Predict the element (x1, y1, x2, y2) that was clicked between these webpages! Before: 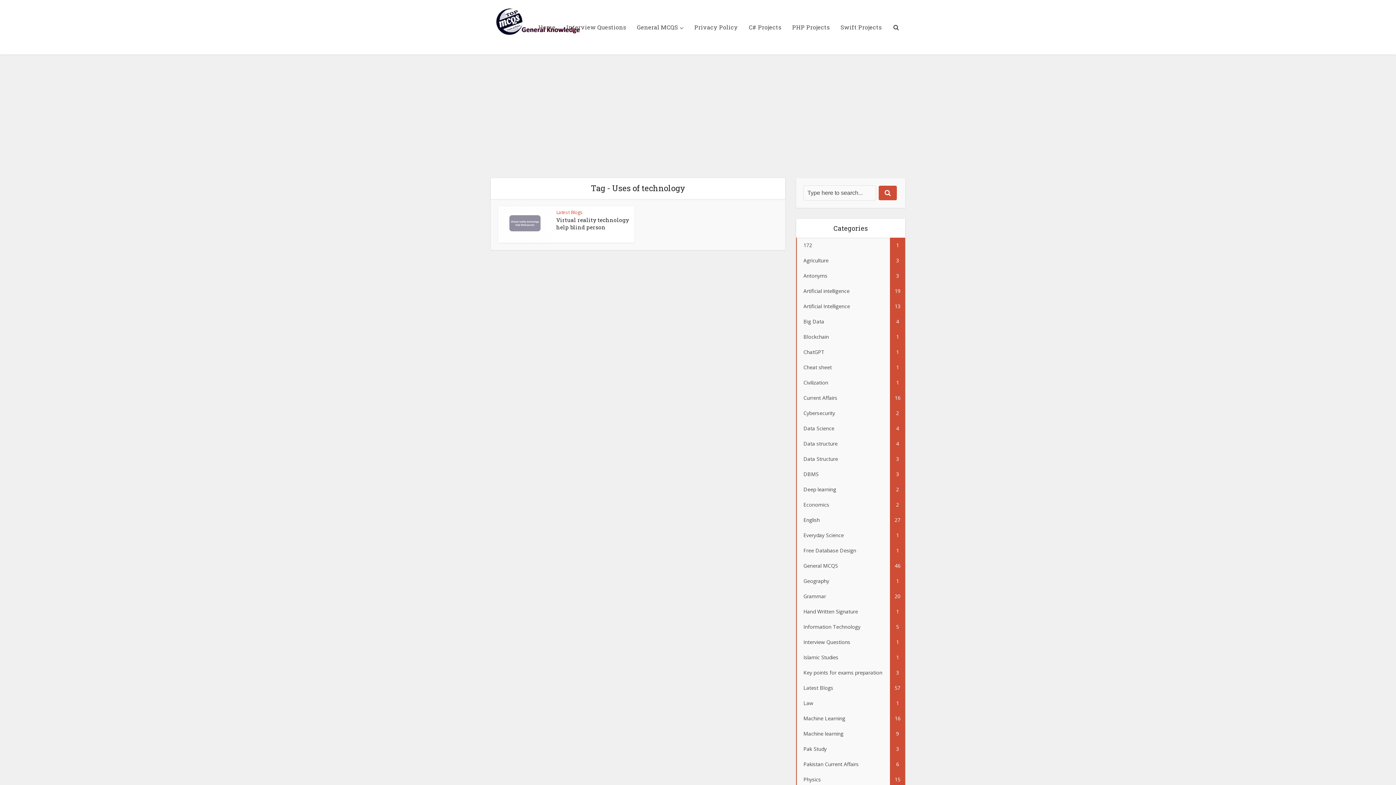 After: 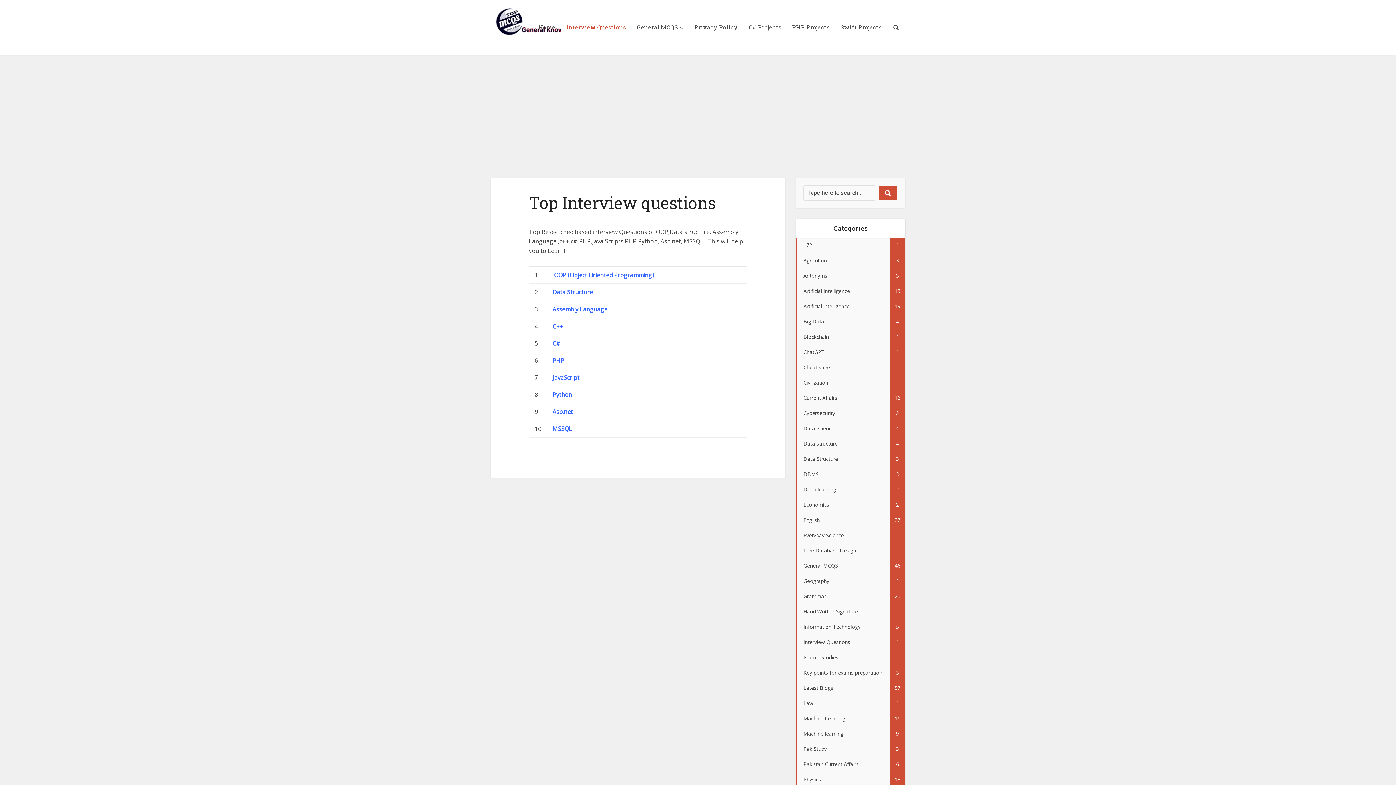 Action: bbox: (561, 0, 631, 54) label: Interview Questions